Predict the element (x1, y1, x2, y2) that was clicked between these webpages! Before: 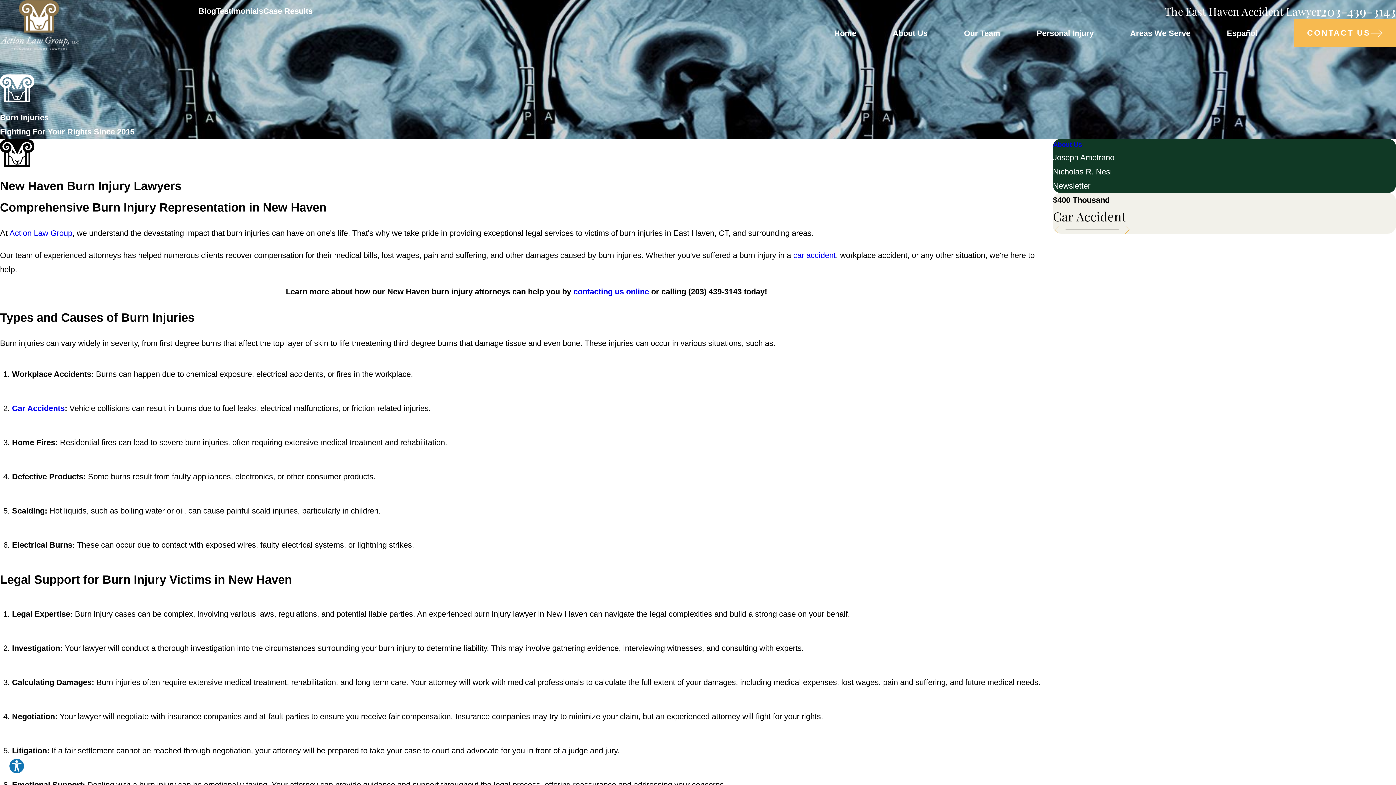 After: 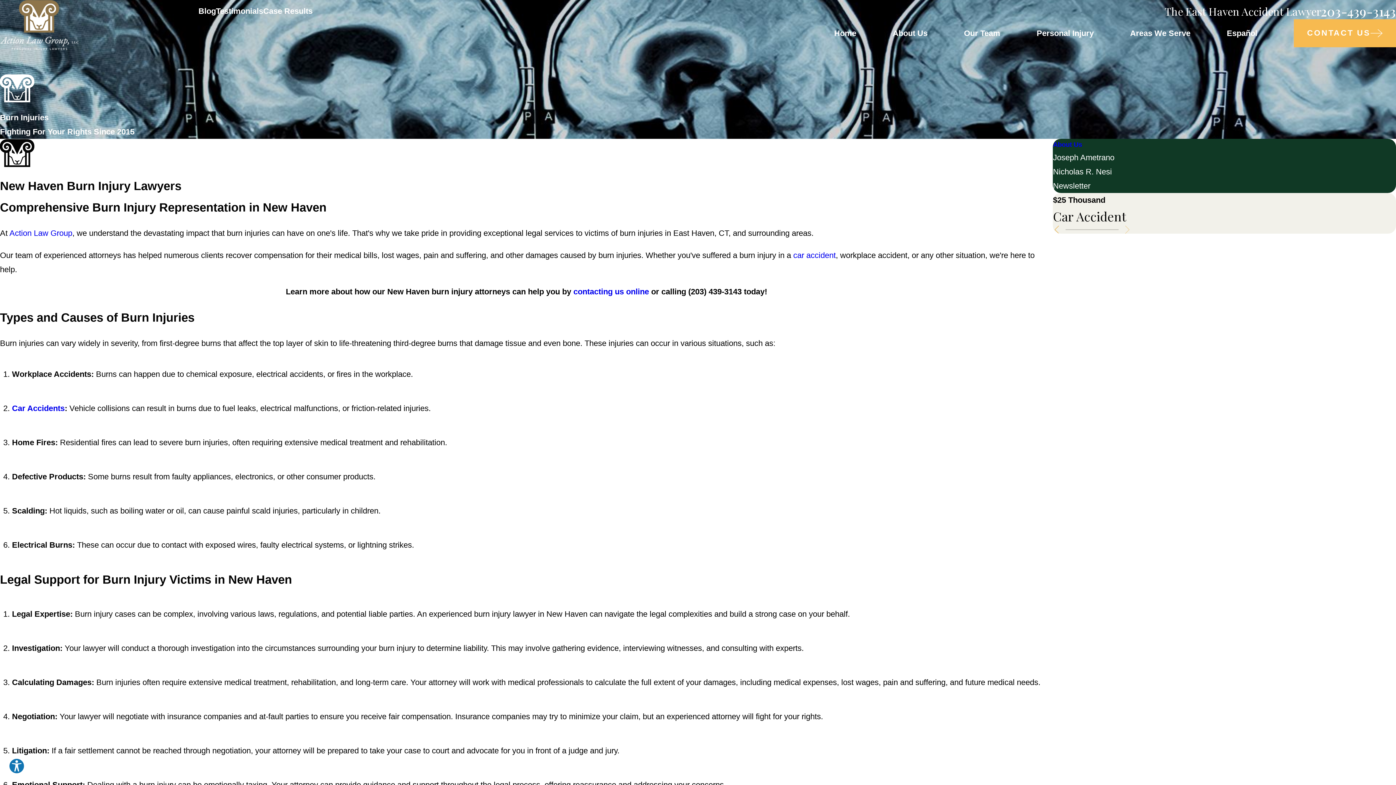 Action: bbox: (1108, 229, 1119, 230)